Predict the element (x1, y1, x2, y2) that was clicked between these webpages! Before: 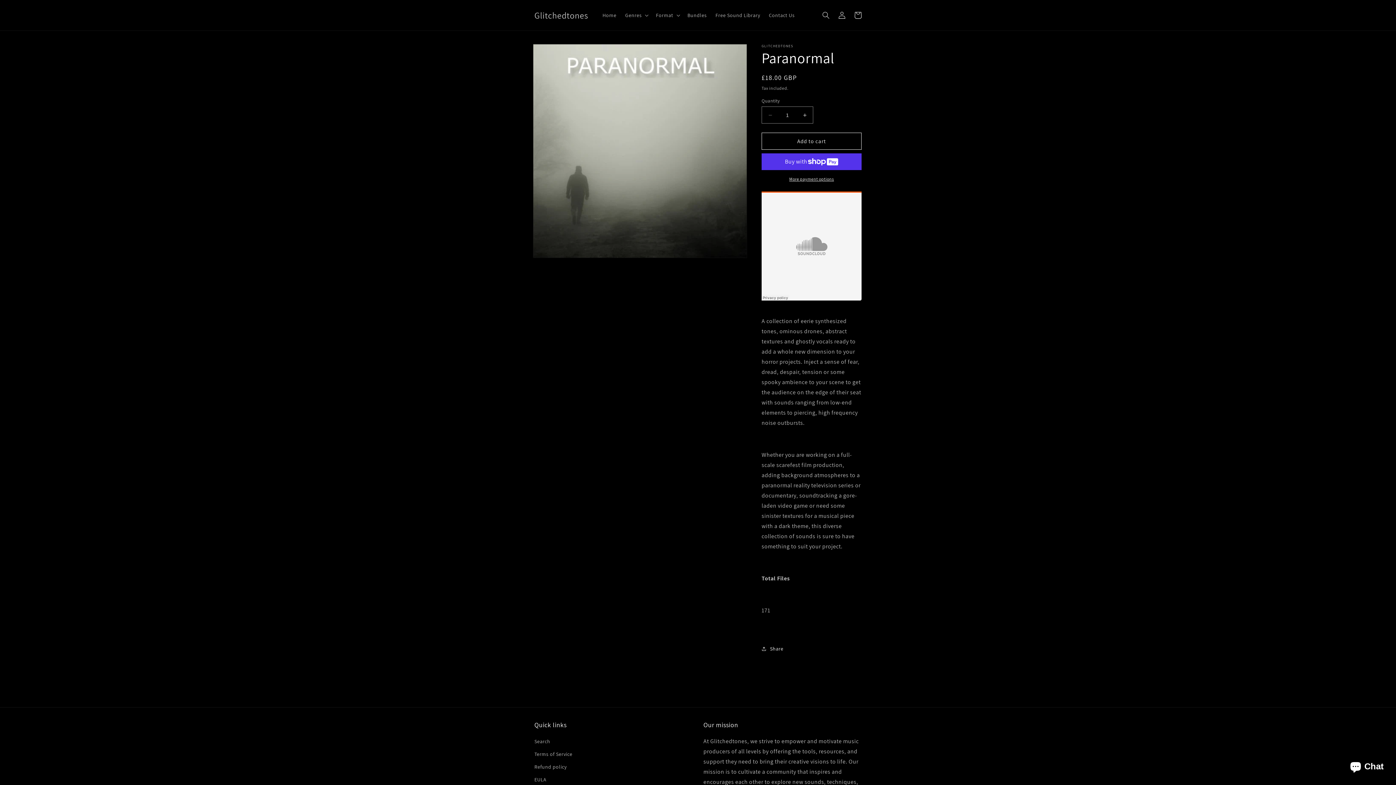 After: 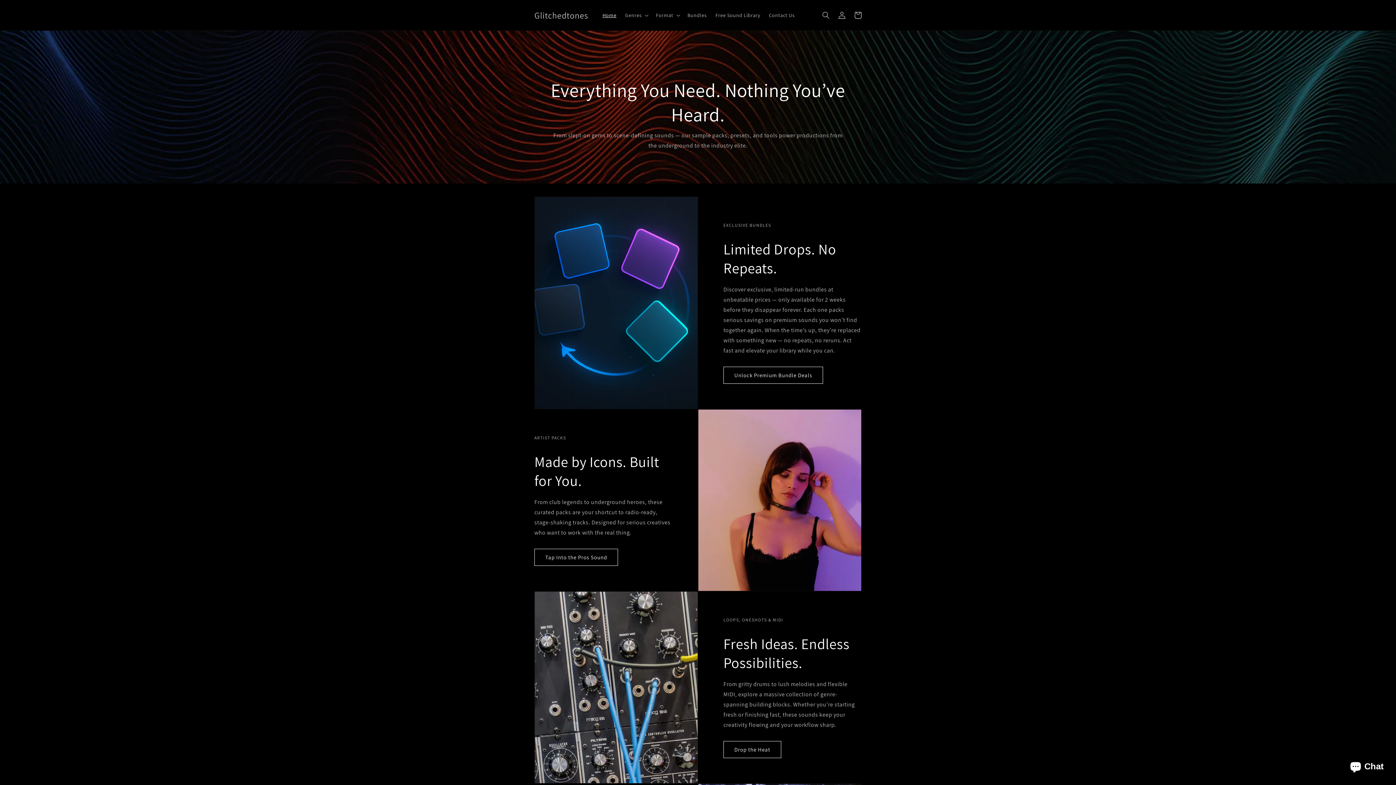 Action: bbox: (598, 7, 620, 22) label: Home